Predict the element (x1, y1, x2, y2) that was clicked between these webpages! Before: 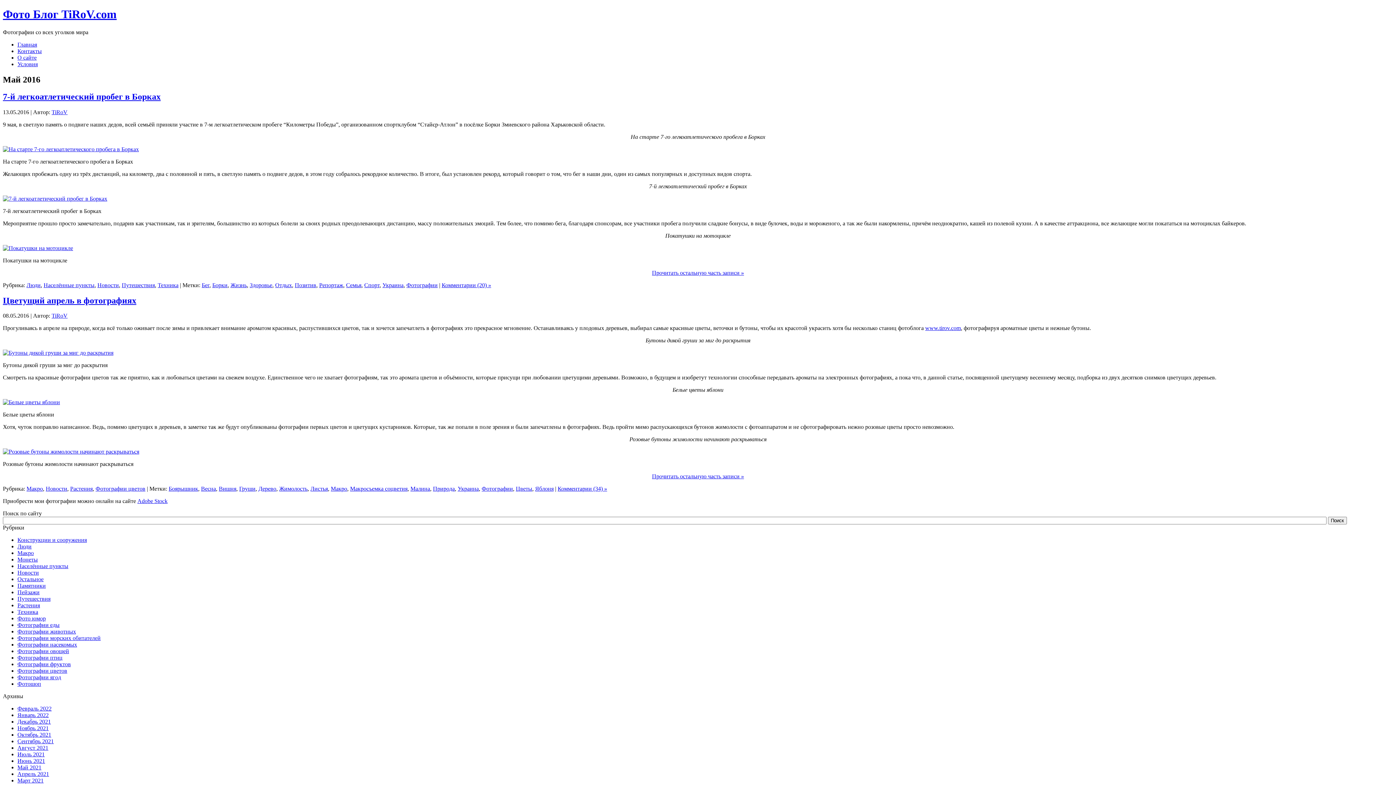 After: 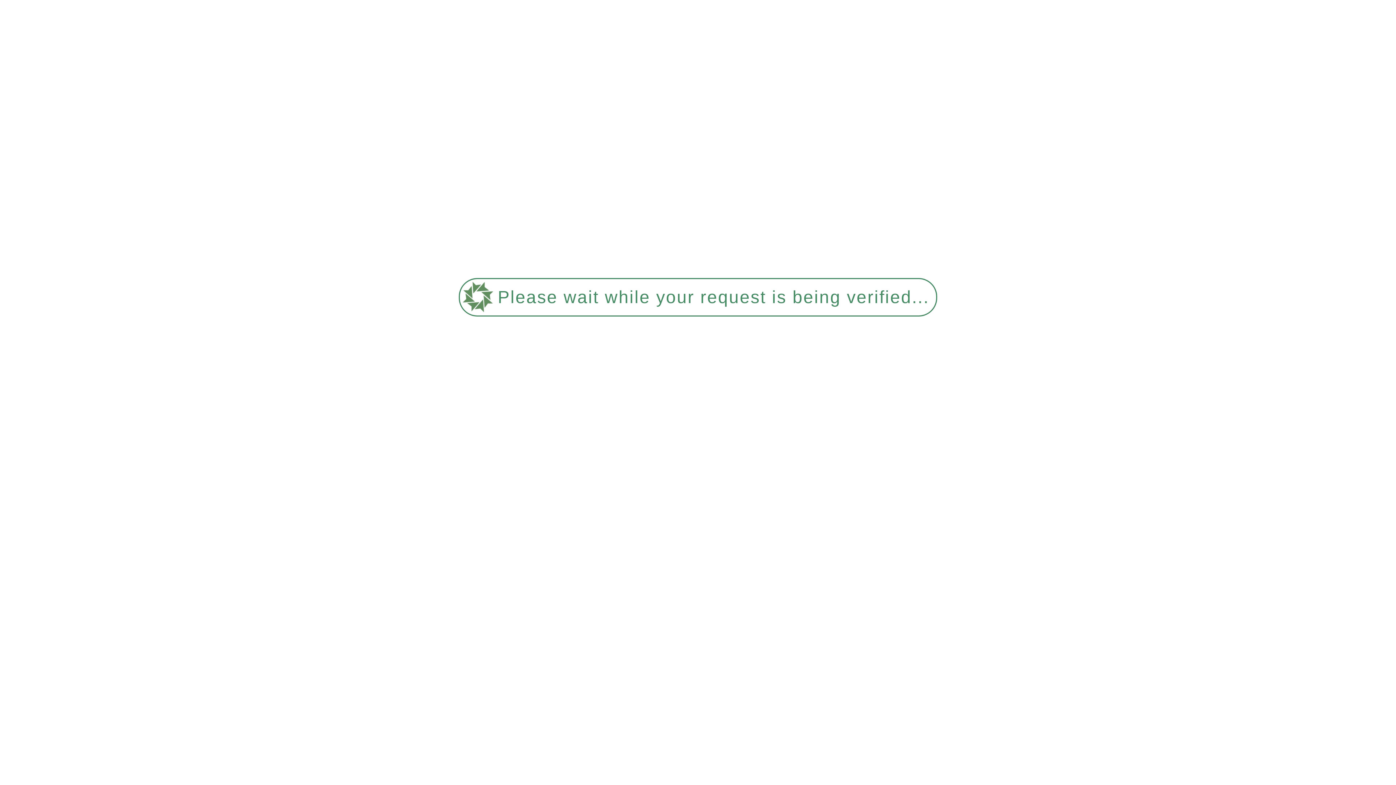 Action: bbox: (2, 349, 113, 356)